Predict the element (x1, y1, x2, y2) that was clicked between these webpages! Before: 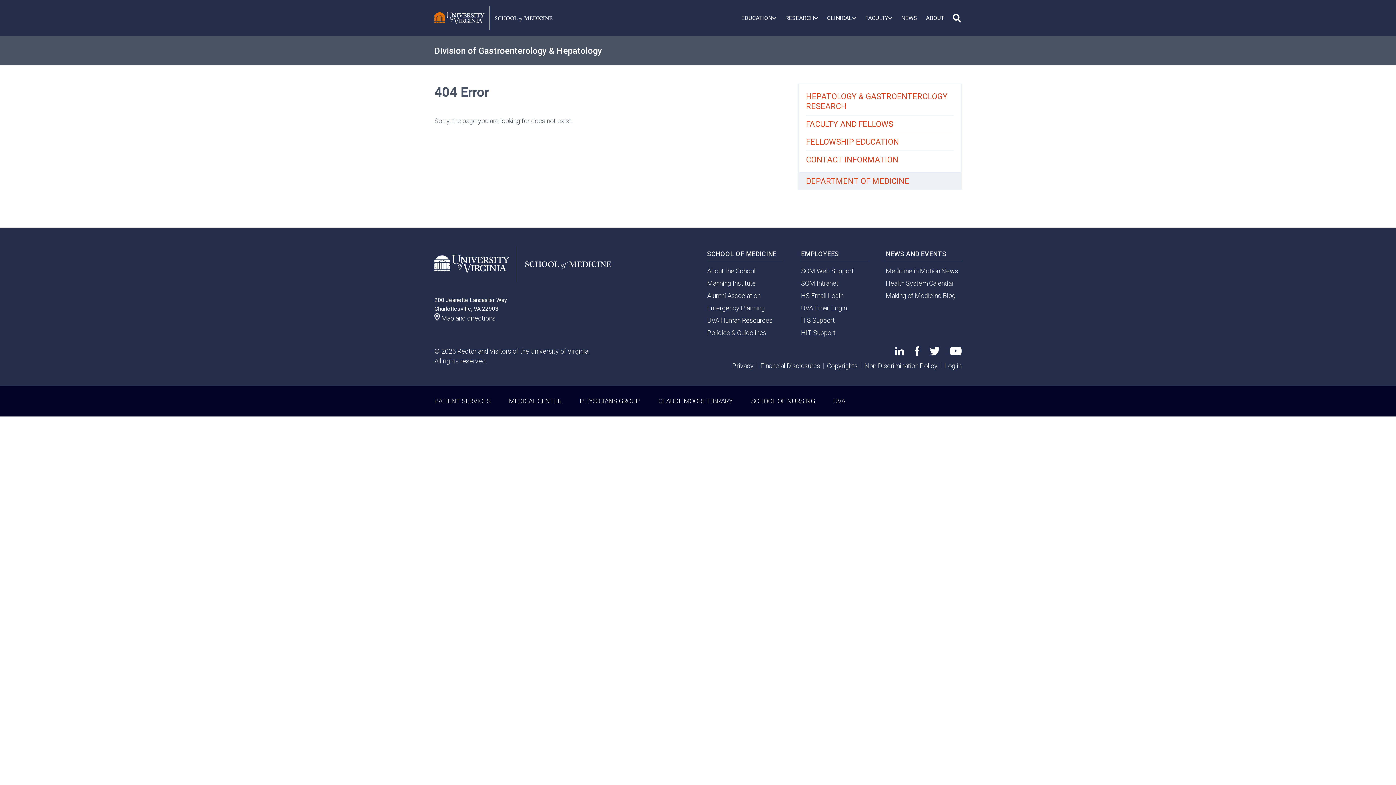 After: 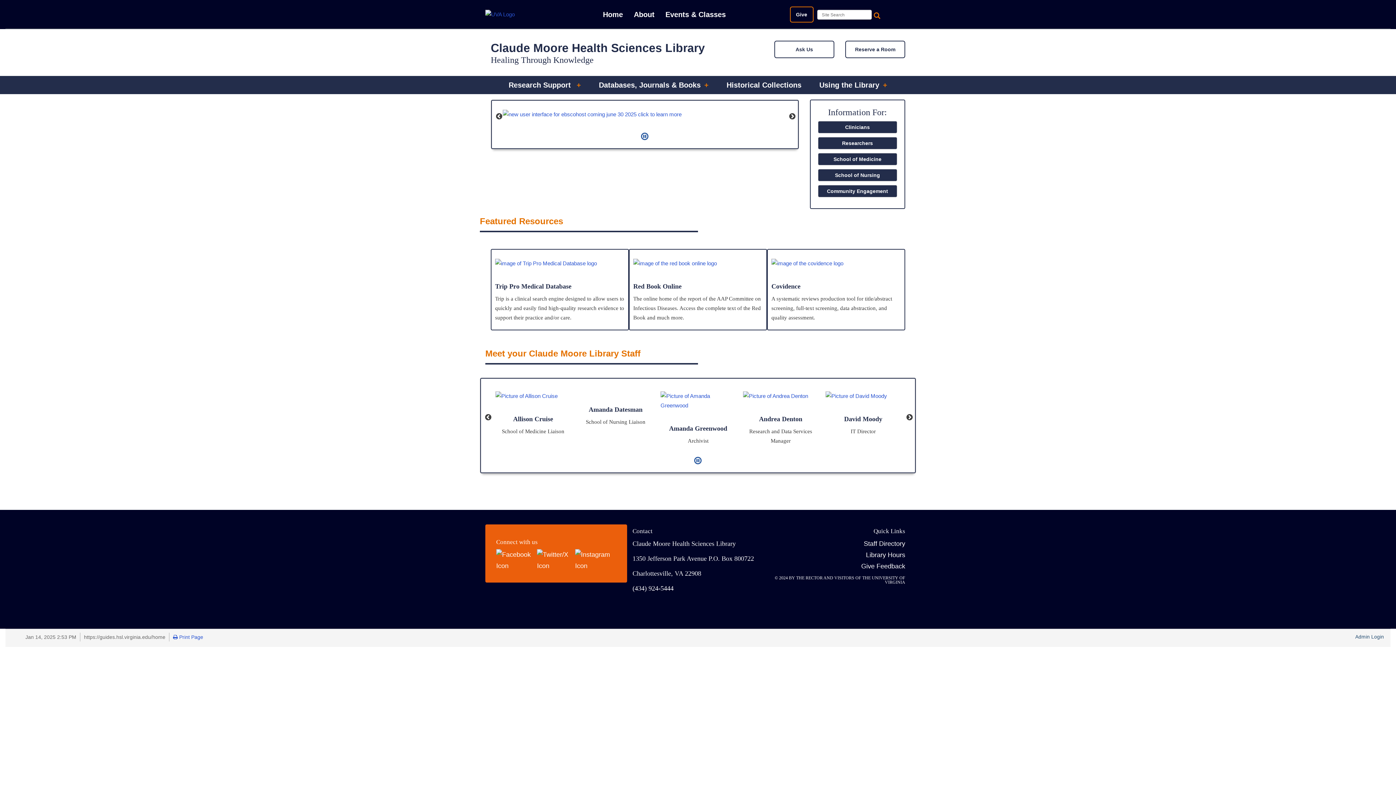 Action: bbox: (658, 397, 733, 404) label: CLAUDE MOORE LIBRARY